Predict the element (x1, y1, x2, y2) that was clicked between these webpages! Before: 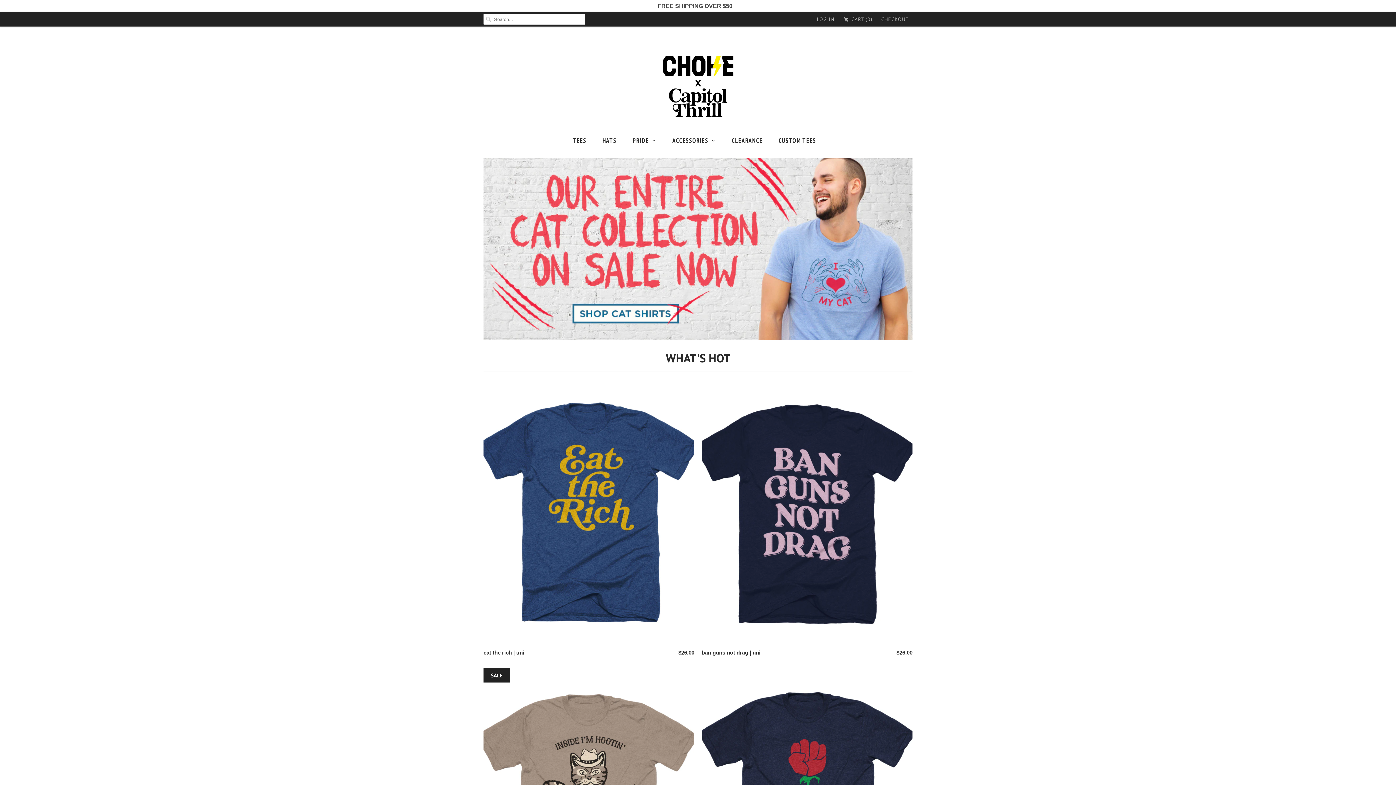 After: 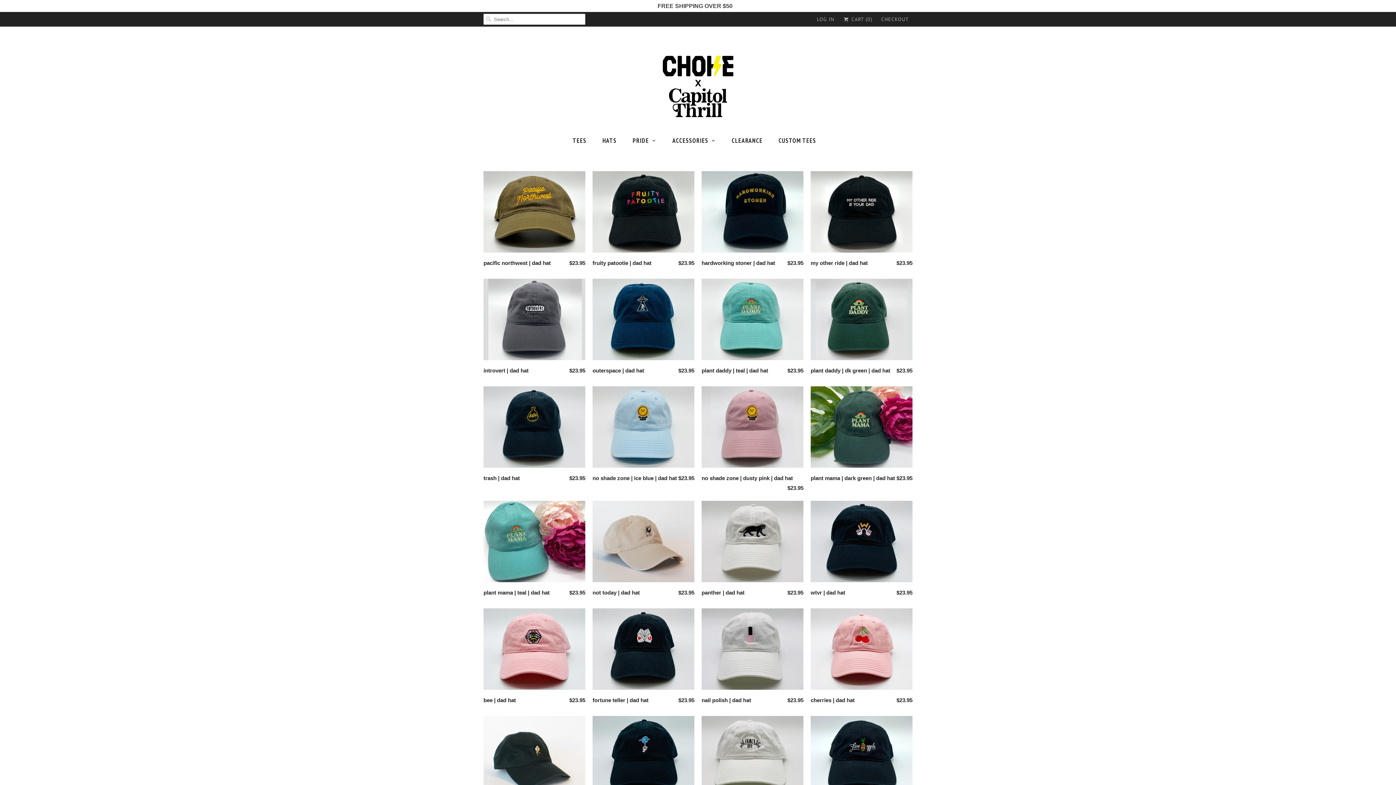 Action: bbox: (602, 134, 616, 147) label: HATS